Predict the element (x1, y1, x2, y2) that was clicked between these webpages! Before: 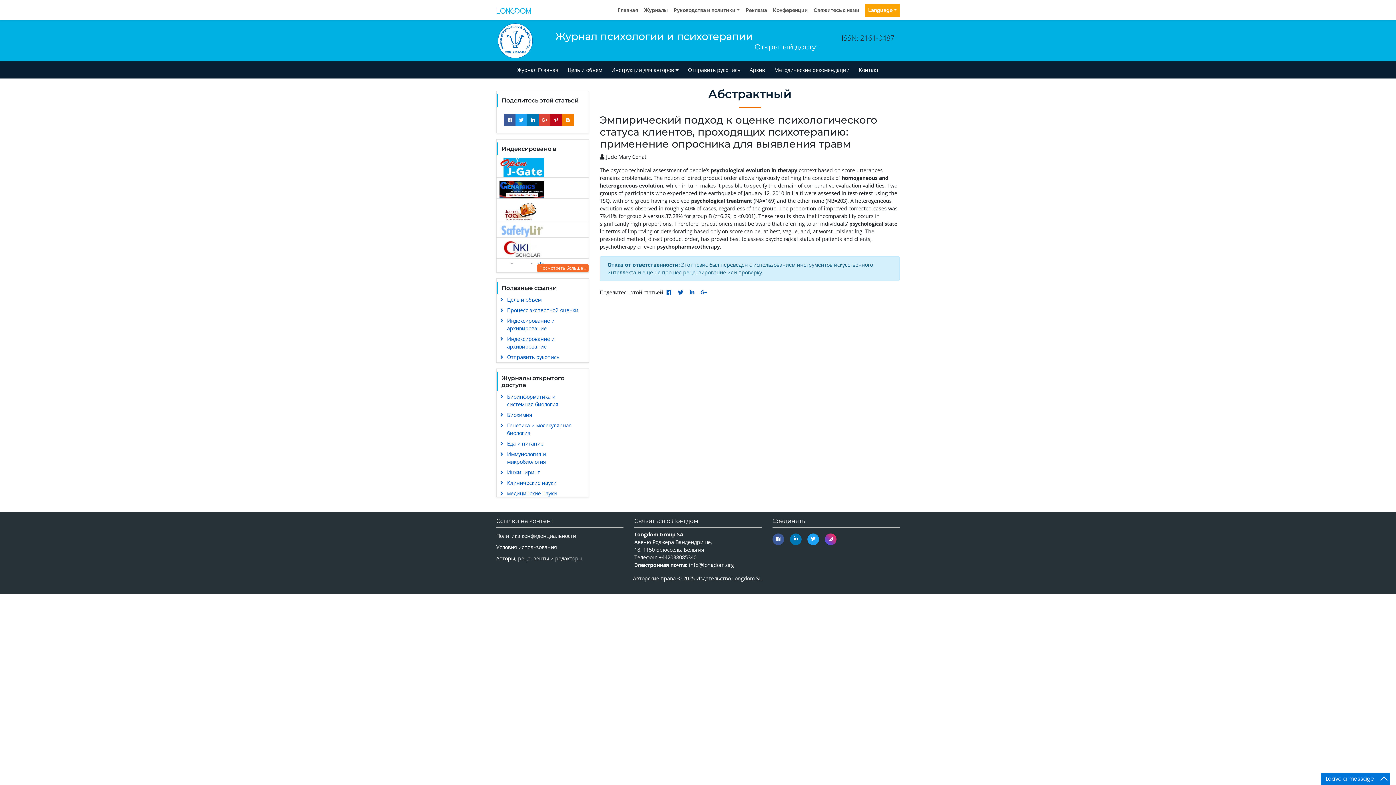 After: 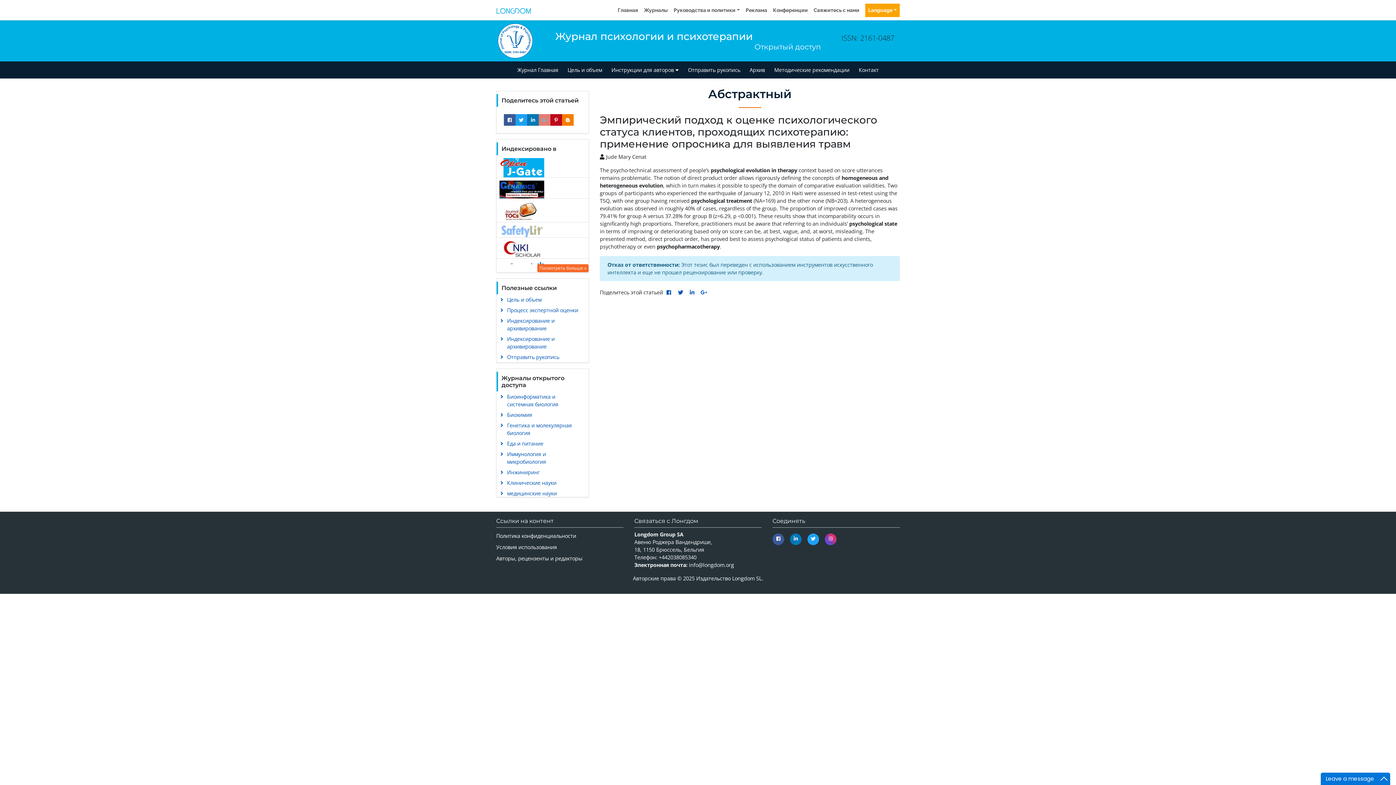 Action: bbox: (538, 114, 550, 125)